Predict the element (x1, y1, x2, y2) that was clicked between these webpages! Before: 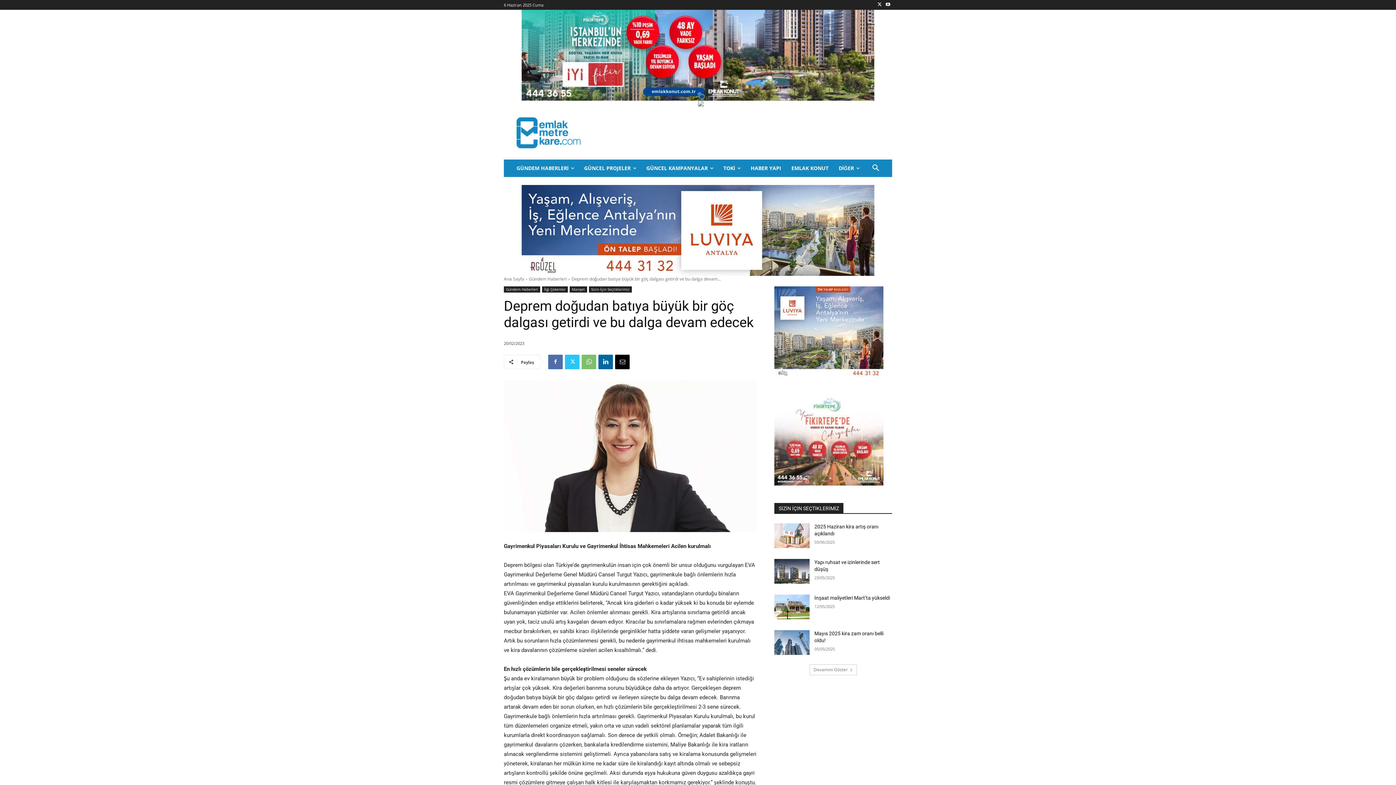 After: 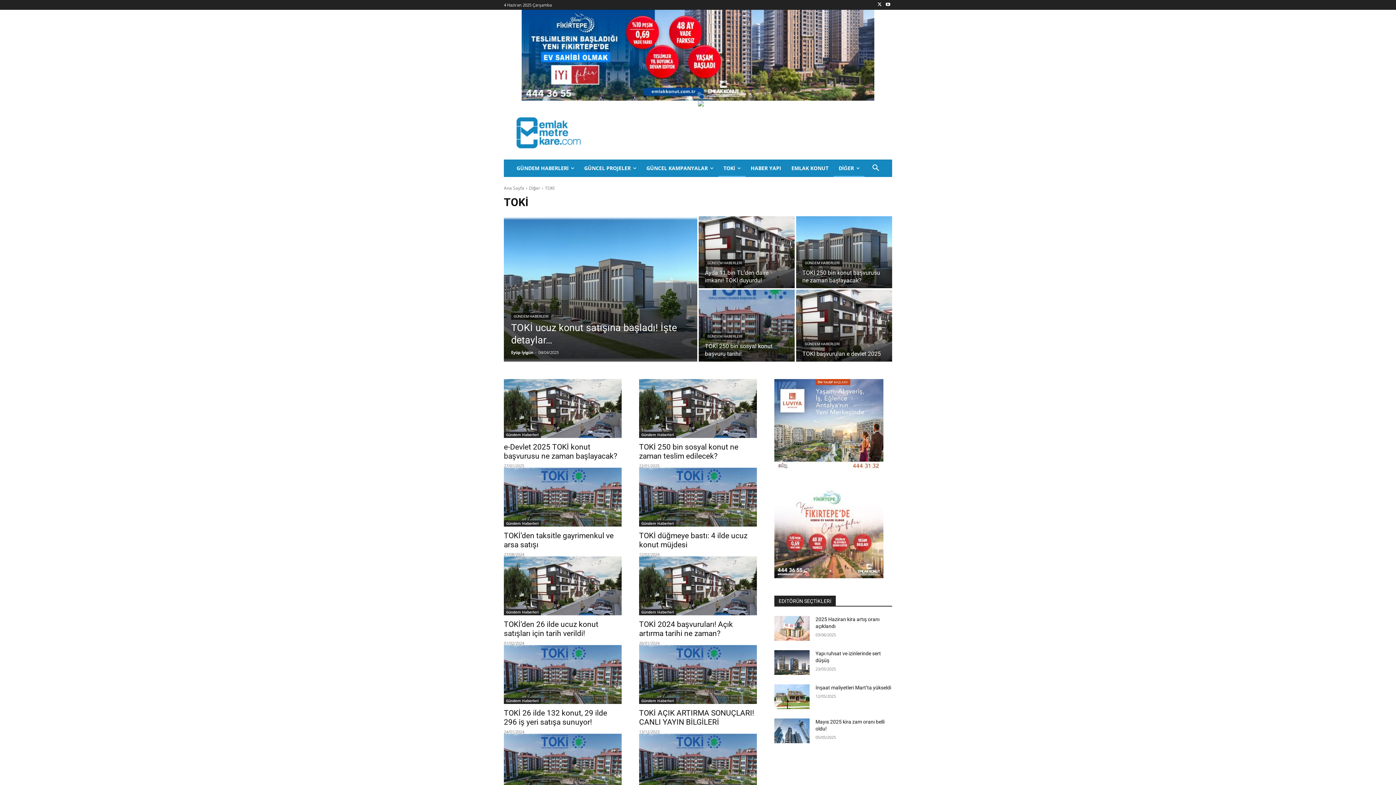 Action: label: TOKİ bbox: (718, 159, 745, 177)